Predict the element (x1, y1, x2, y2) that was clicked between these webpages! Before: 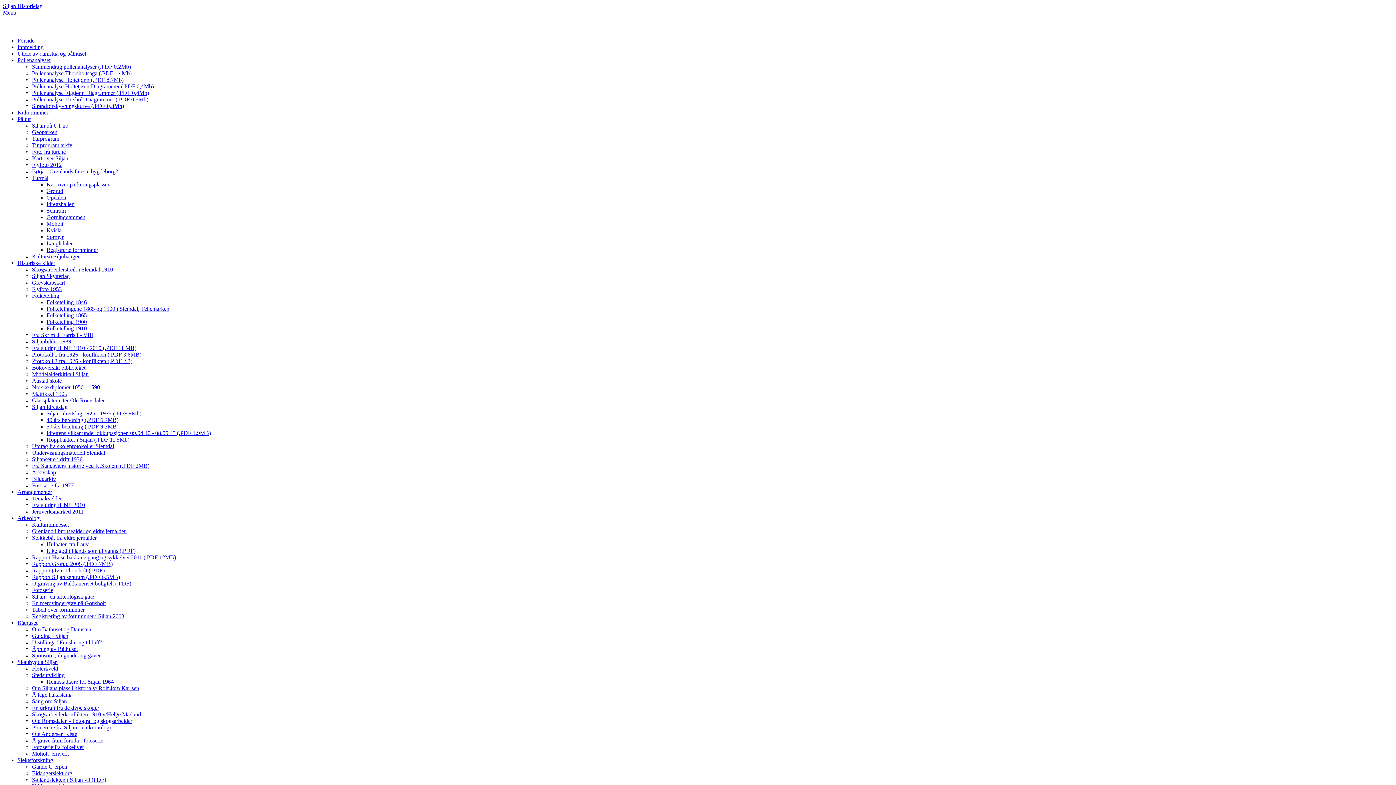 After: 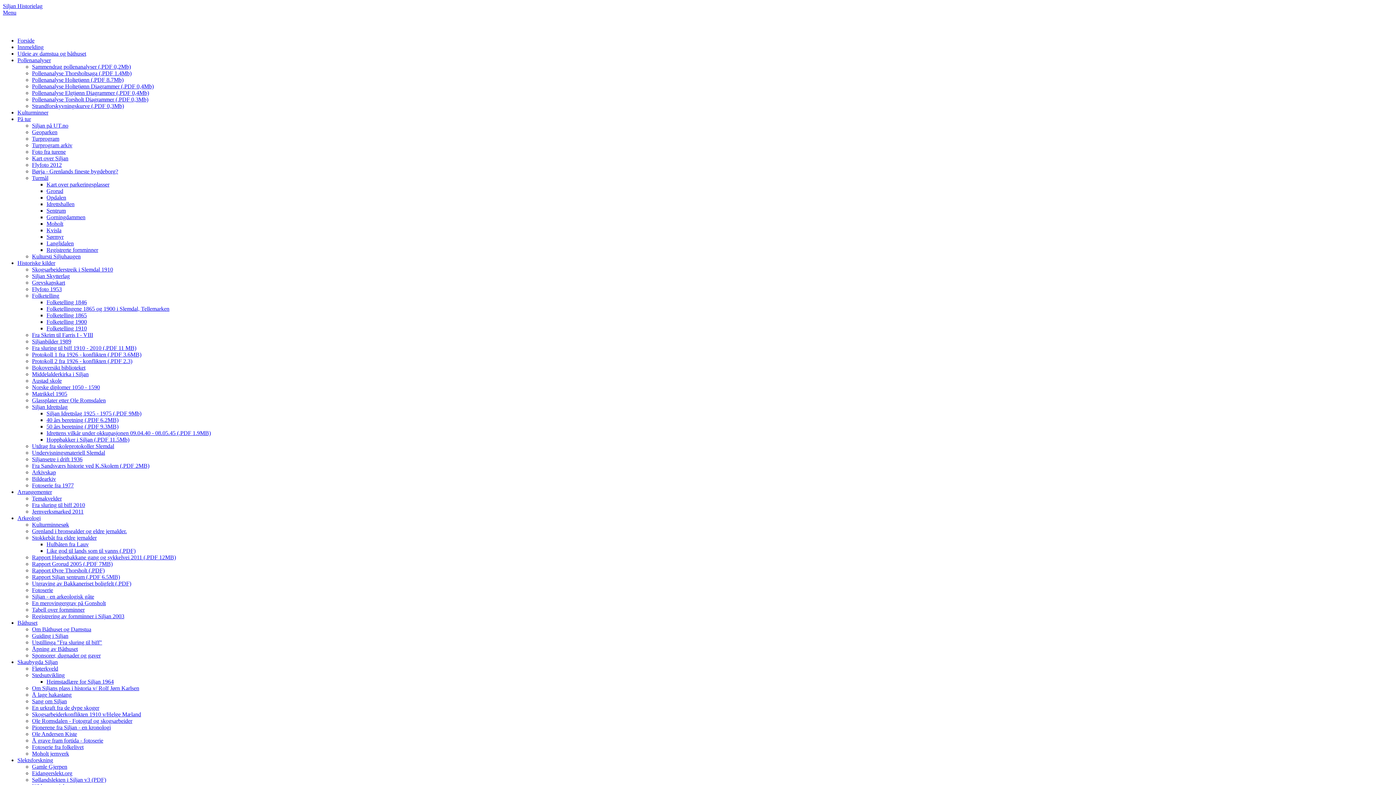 Action: label: Folketelling 1900 bbox: (46, 319, 86, 325)